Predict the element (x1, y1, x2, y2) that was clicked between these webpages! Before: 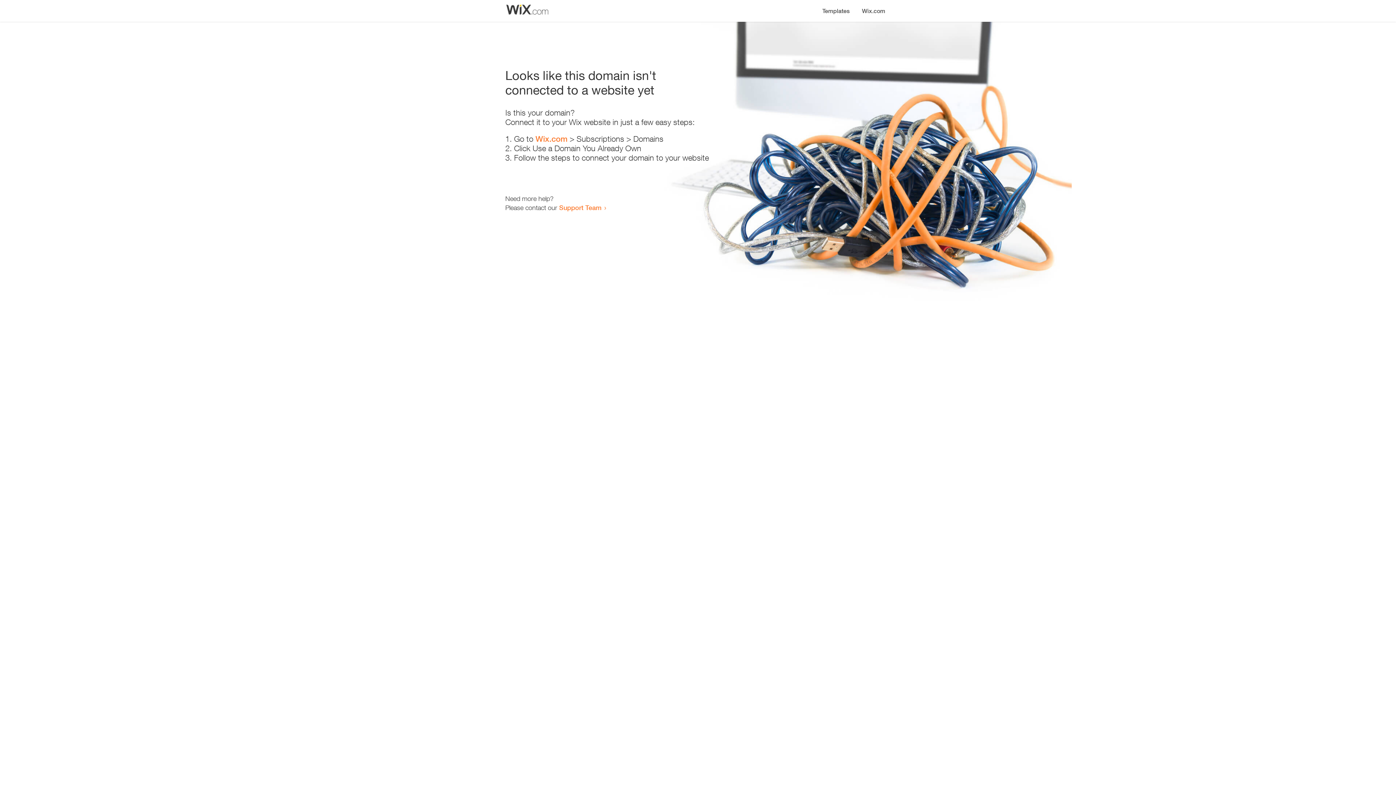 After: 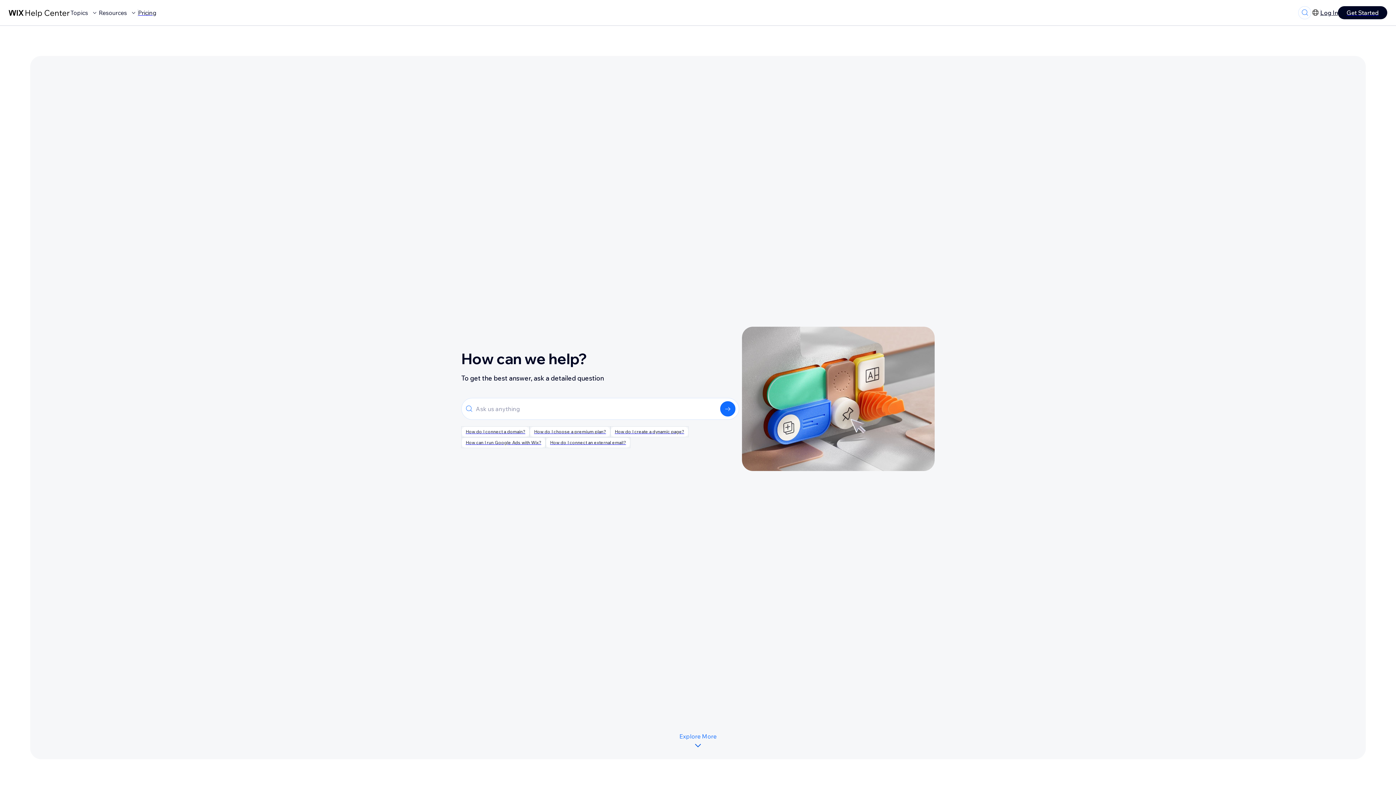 Action: label: Support Team bbox: (559, 203, 601, 211)